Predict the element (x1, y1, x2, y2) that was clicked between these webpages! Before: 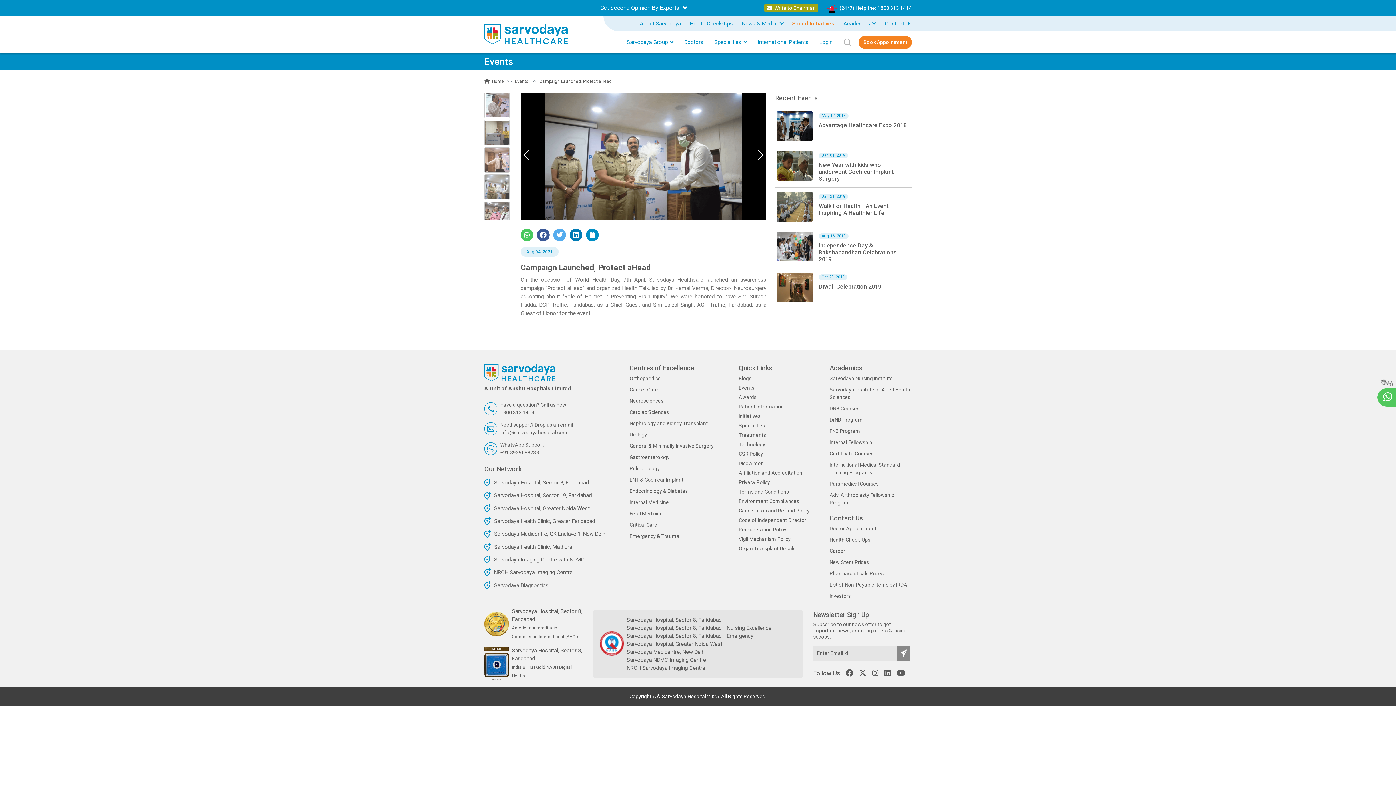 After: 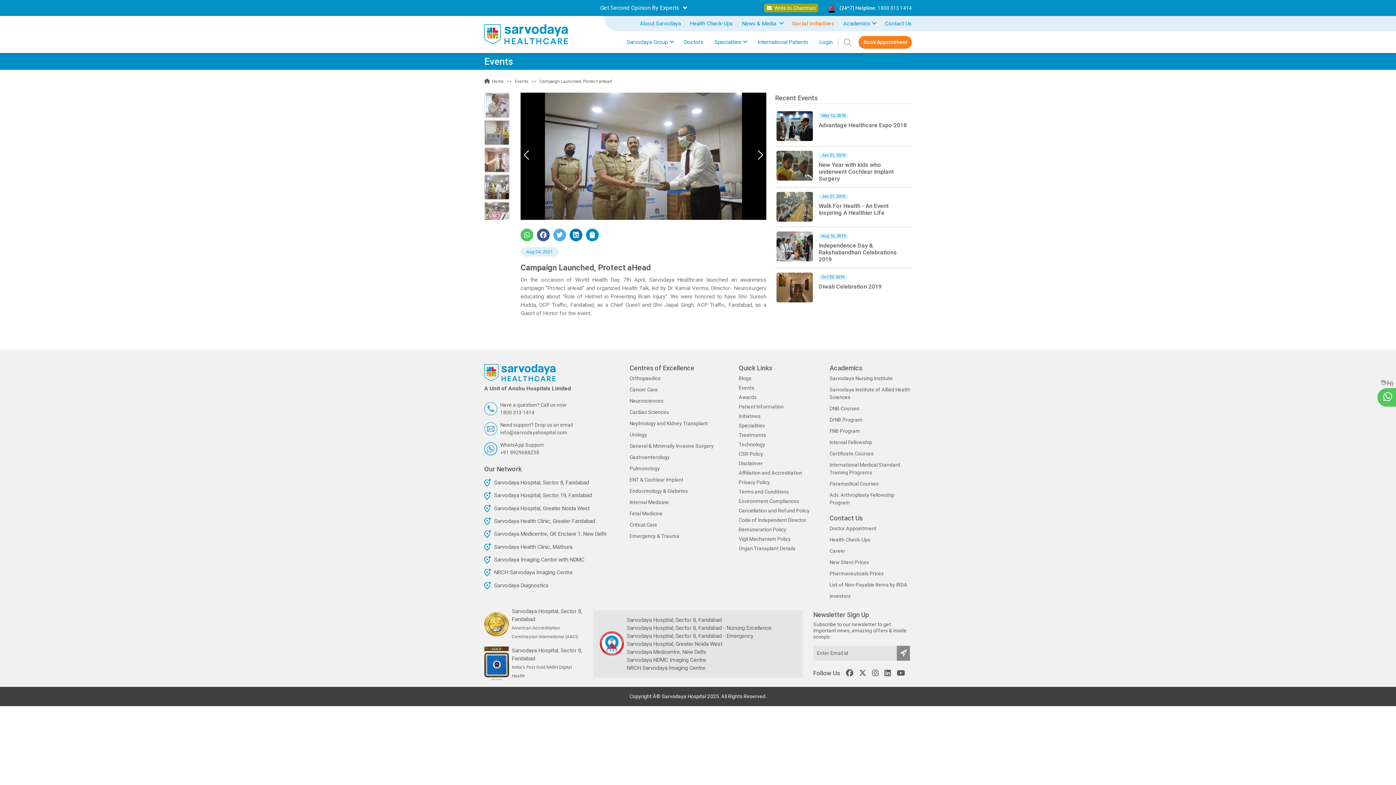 Action: bbox: (484, 174, 509, 200) label: Slide 3